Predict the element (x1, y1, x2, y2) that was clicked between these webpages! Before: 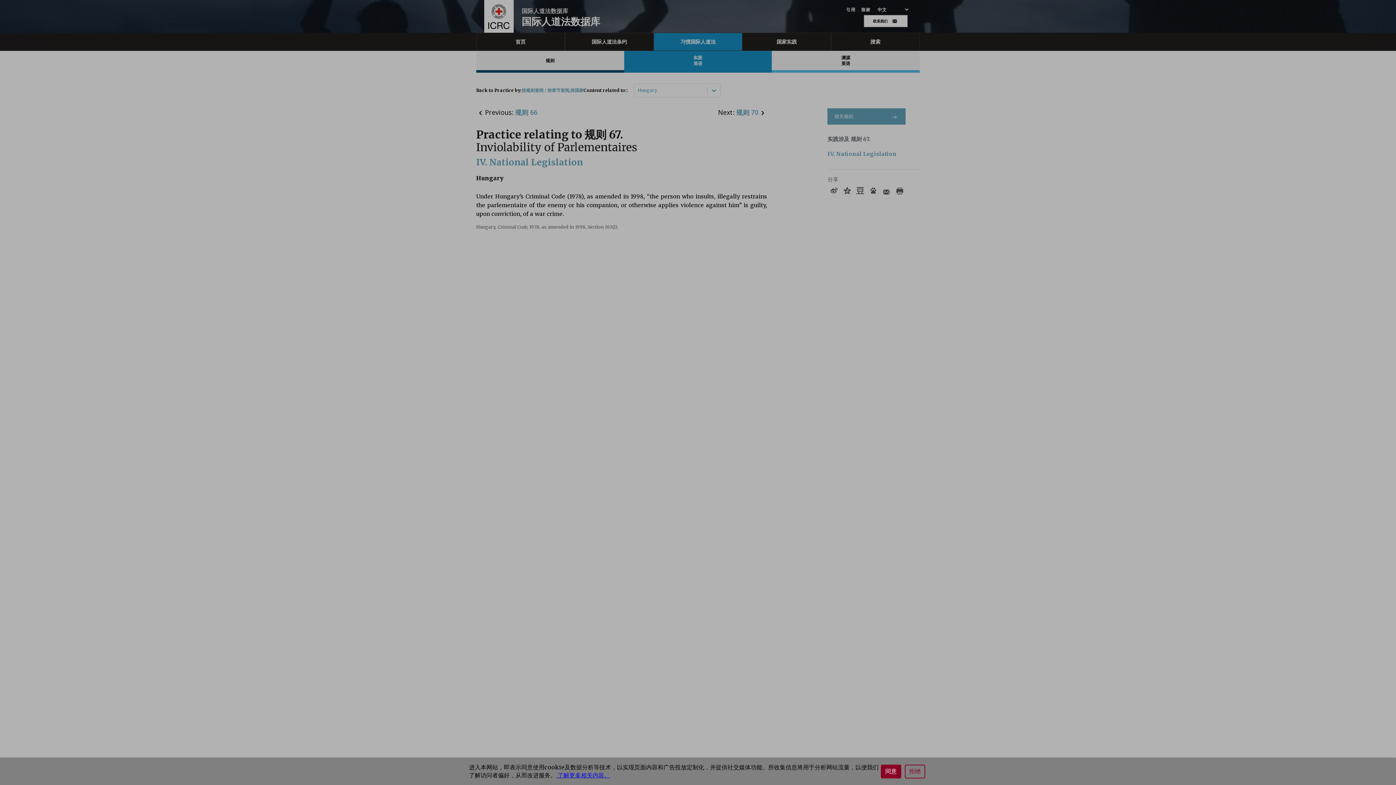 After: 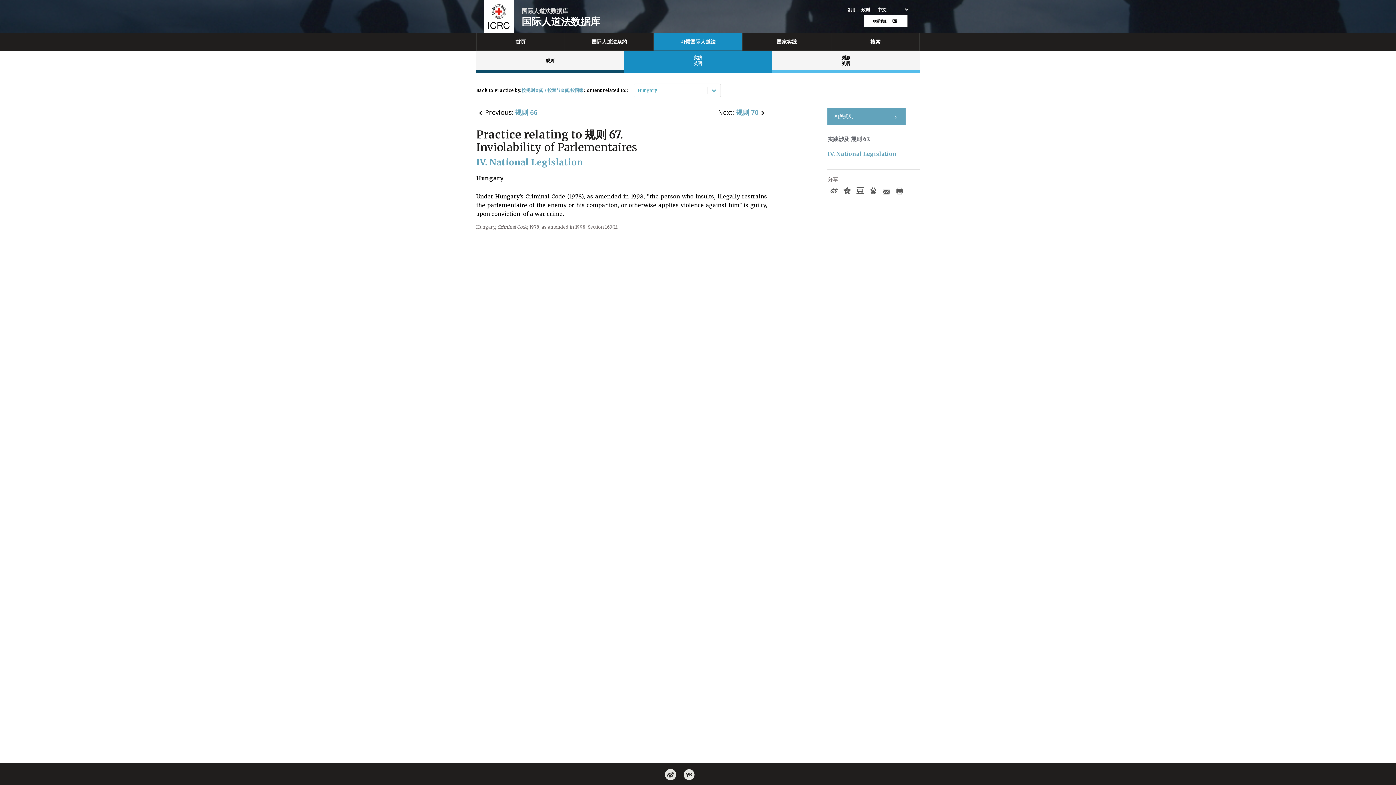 Action: bbox: (905, 765, 925, 778) label: 拒绝